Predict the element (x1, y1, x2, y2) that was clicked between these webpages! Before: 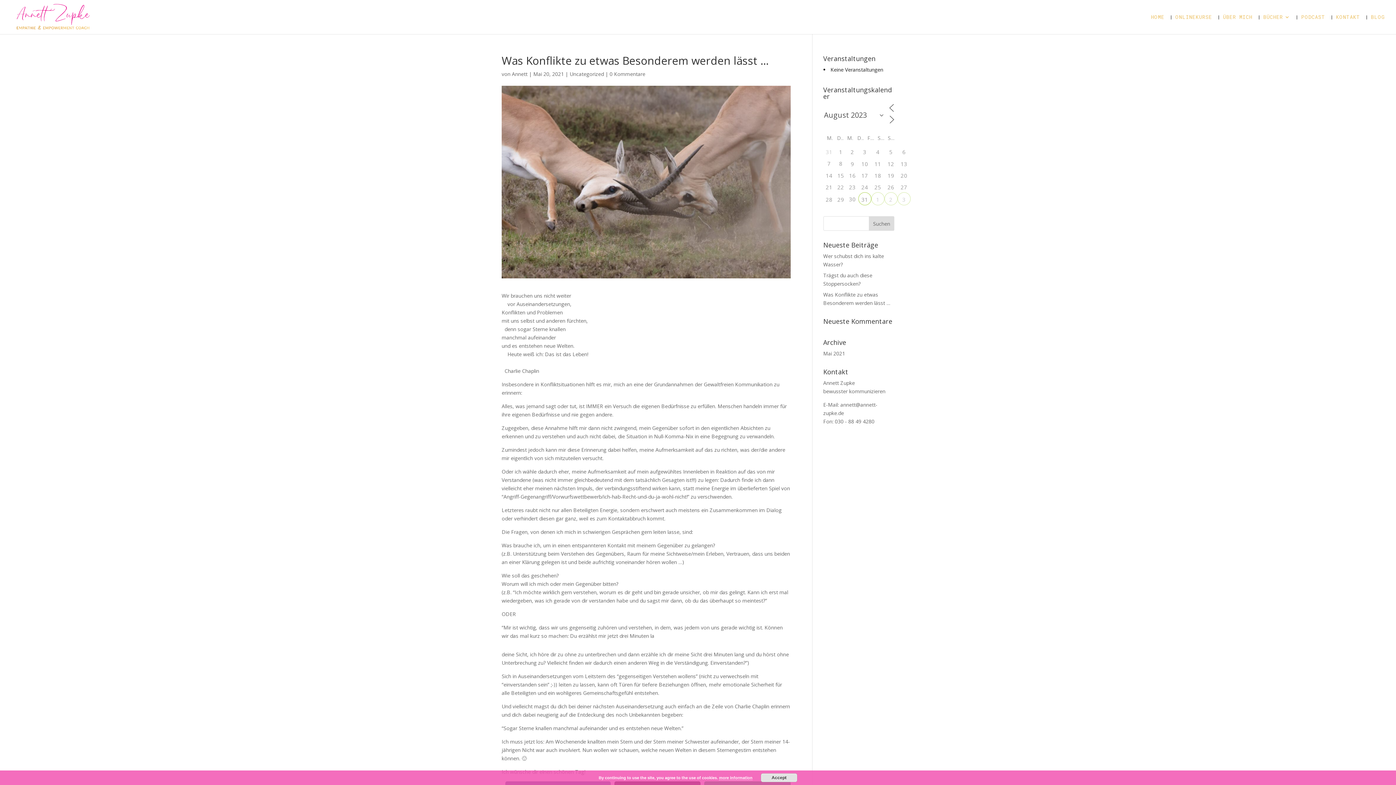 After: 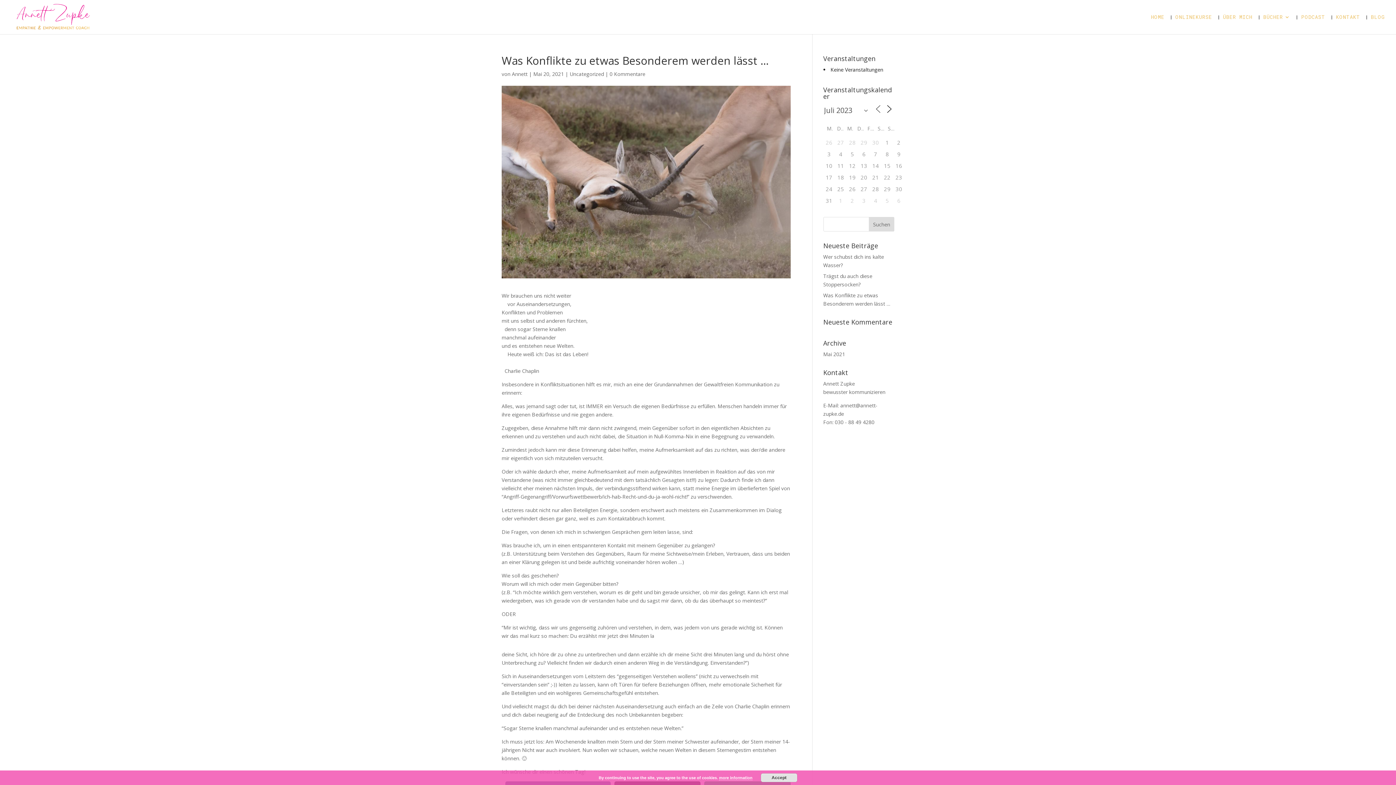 Action: bbox: (887, 103, 896, 112)